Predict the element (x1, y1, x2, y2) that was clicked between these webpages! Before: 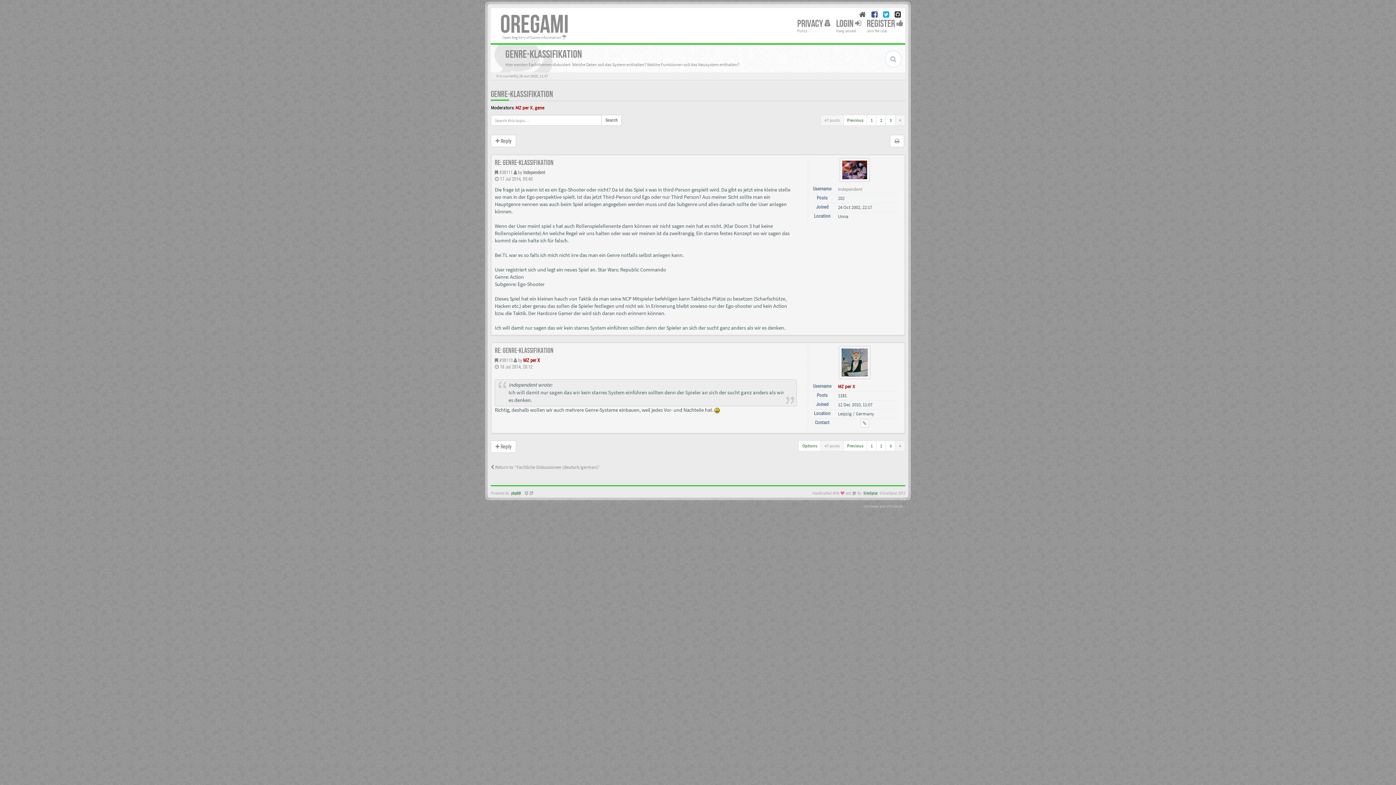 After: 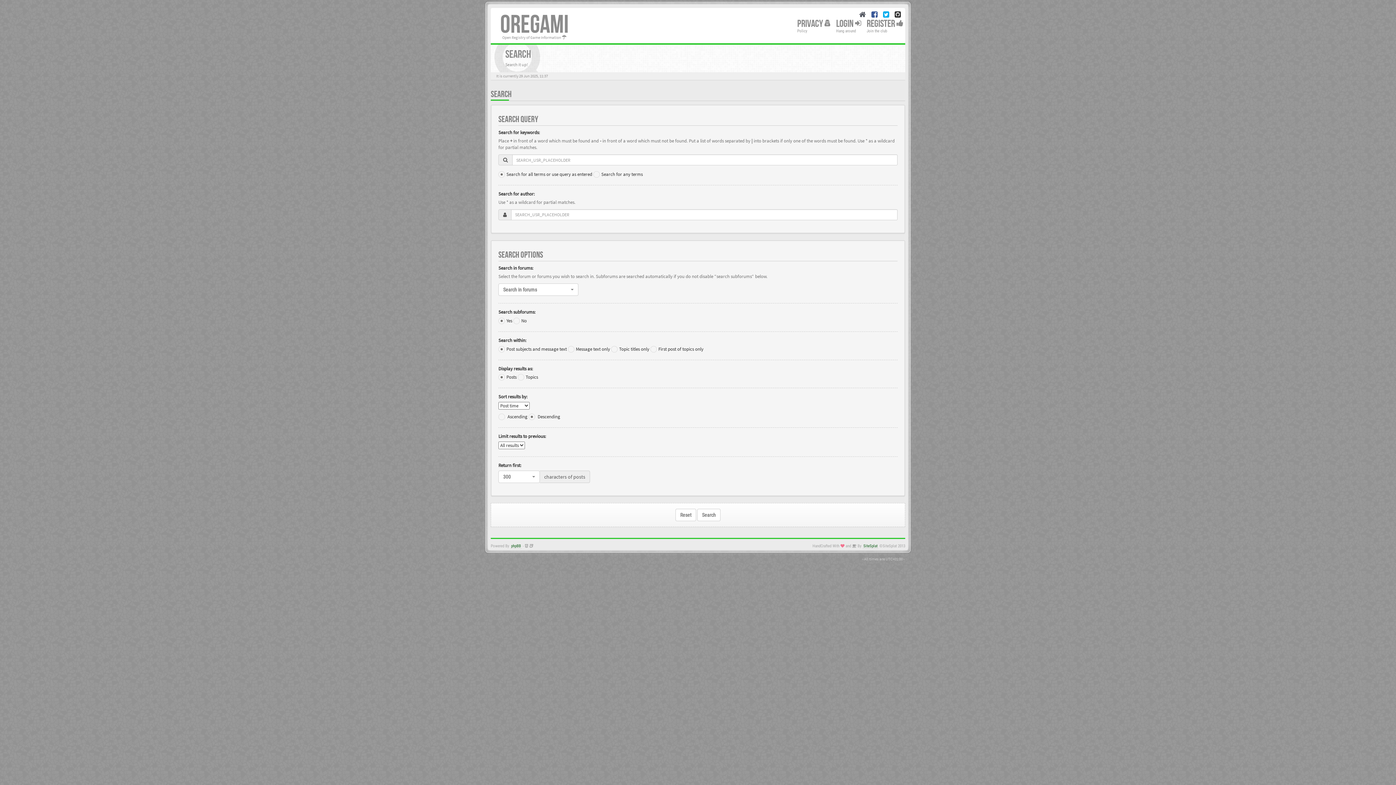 Action: label: Search bbox: (601, 114, 621, 125)